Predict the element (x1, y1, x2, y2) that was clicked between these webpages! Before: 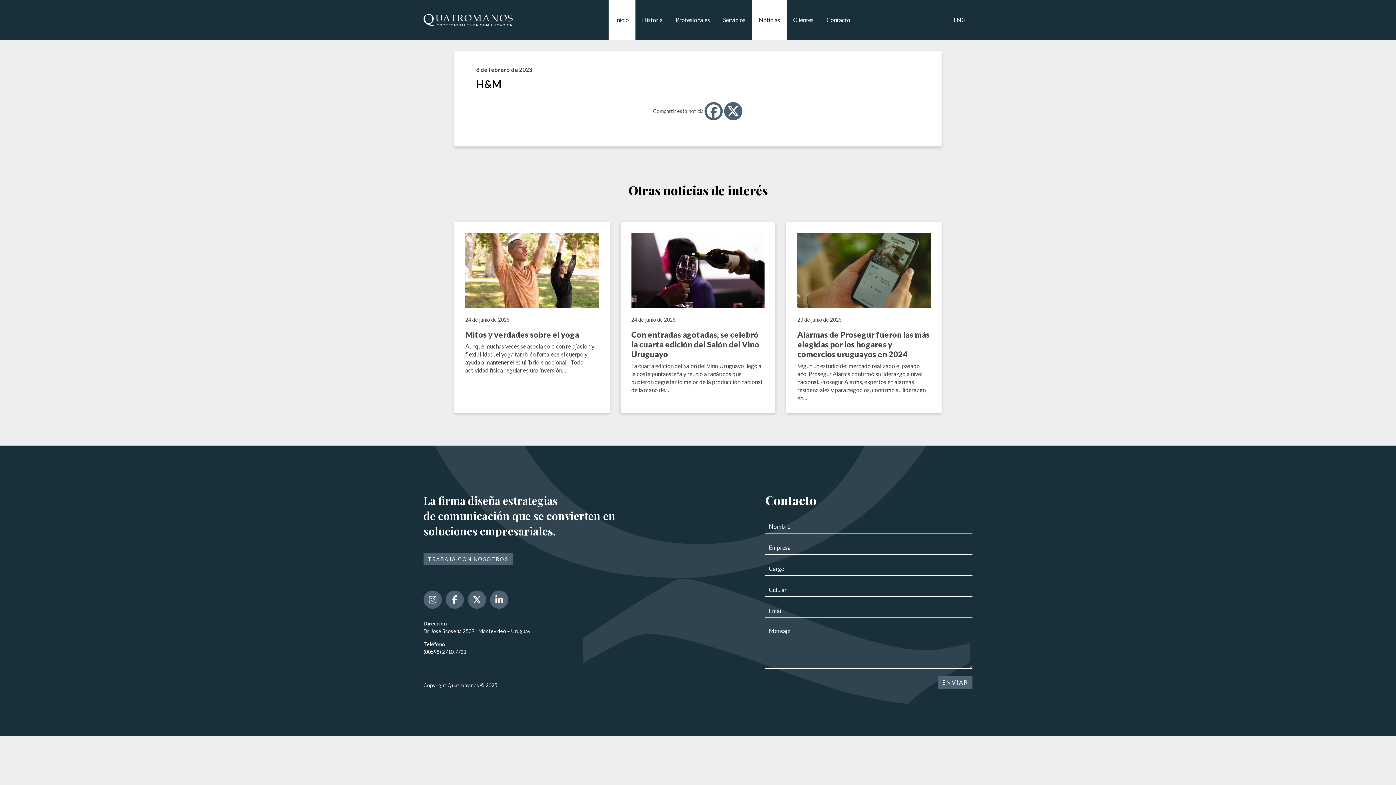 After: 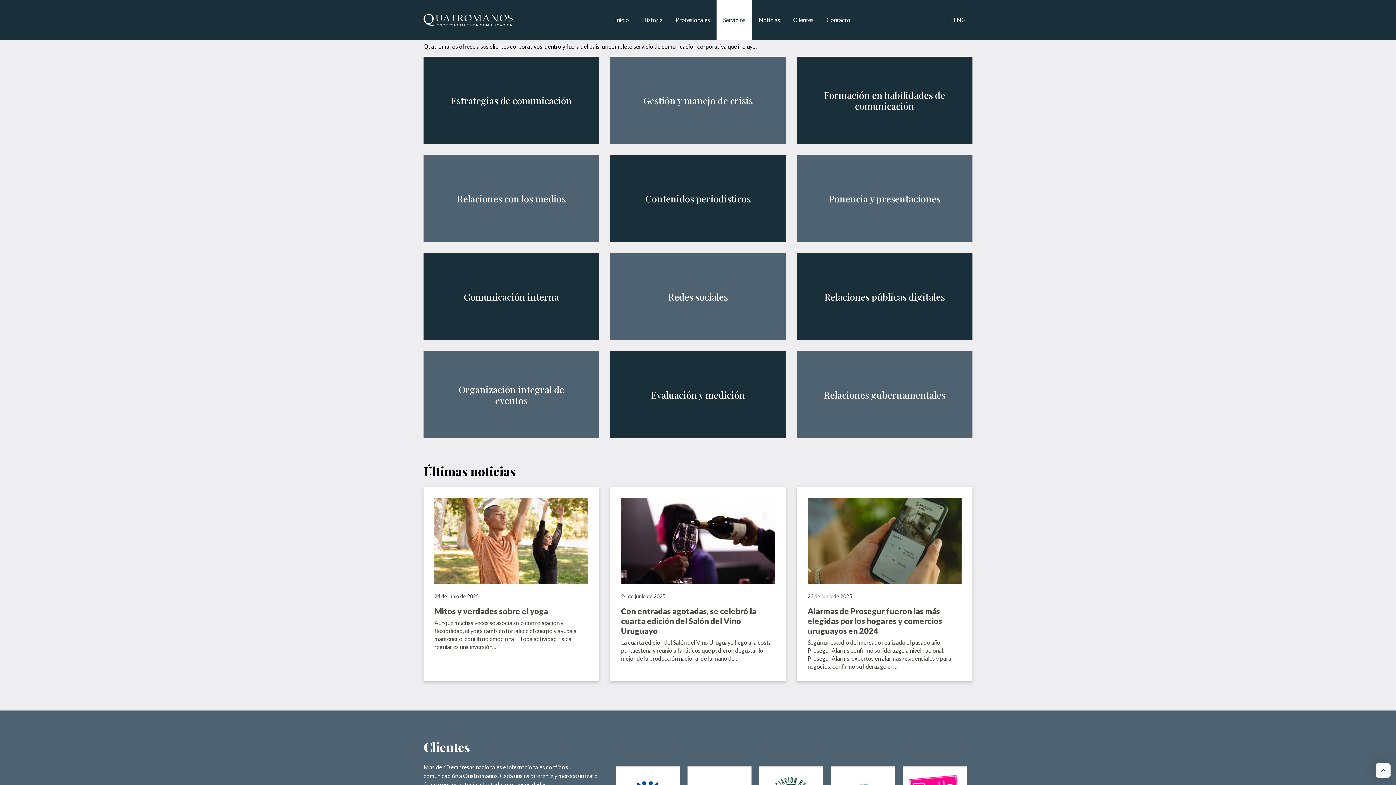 Action: bbox: (716, 0, 752, 40) label: Servicios